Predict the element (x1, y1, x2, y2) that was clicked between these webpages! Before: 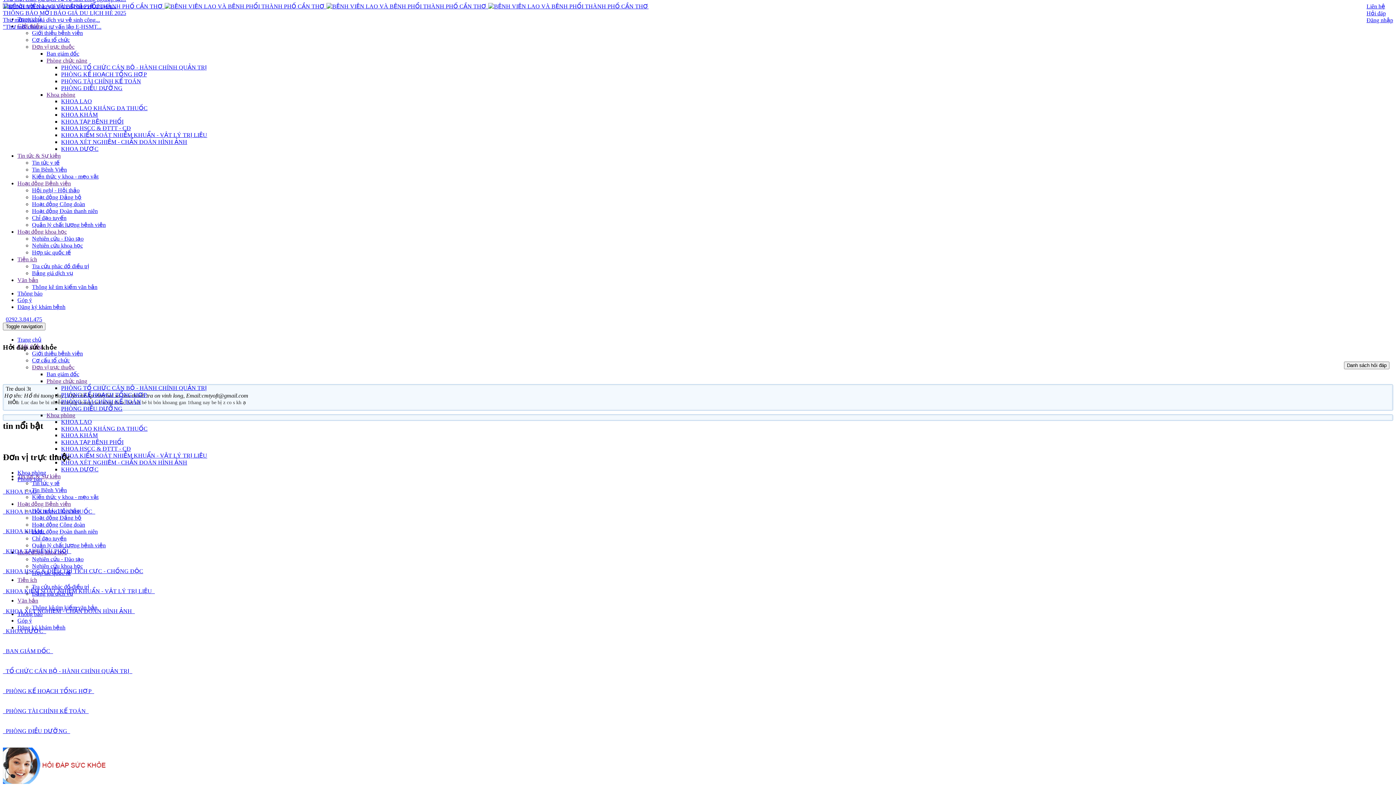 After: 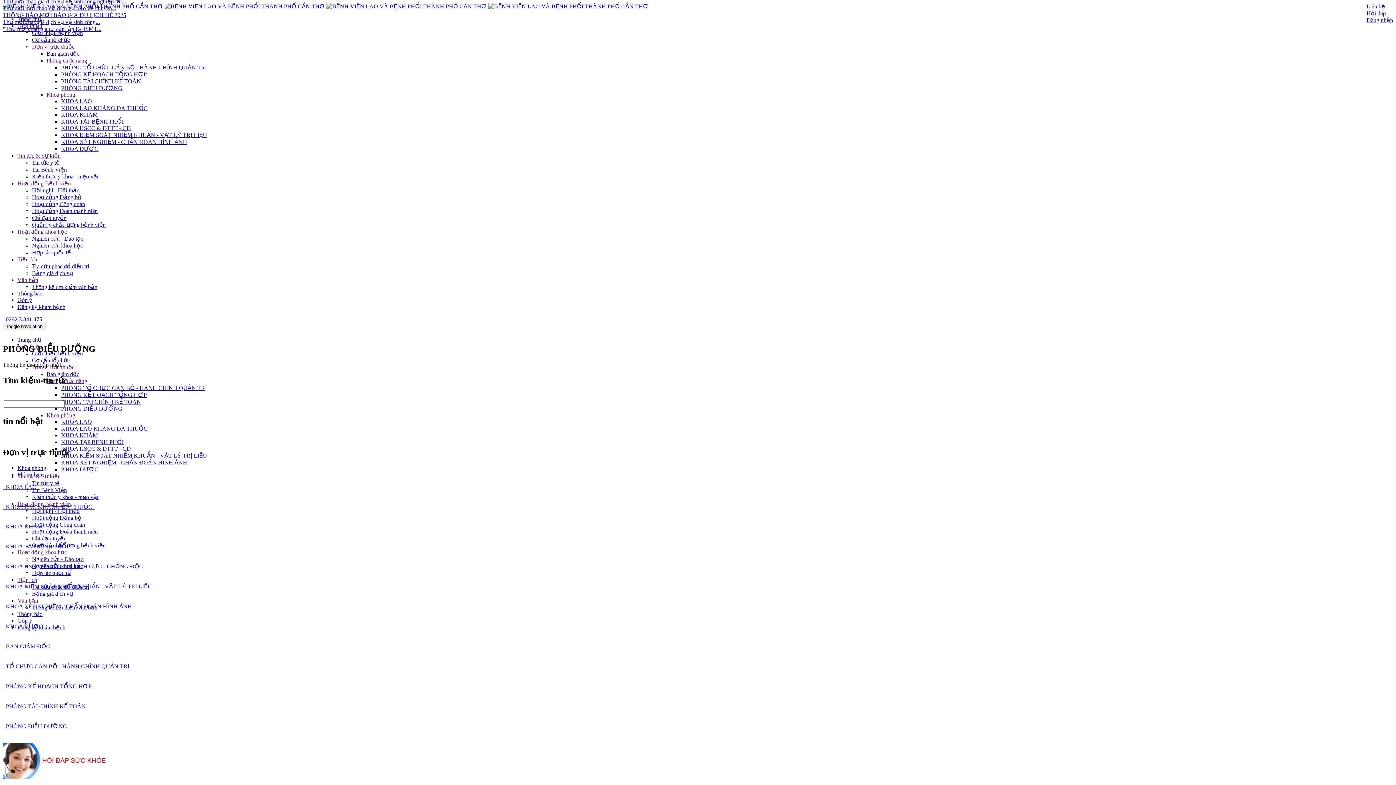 Action: bbox: (61, 85, 122, 91) label: PHÒNG ĐIỀU DƯỠNG